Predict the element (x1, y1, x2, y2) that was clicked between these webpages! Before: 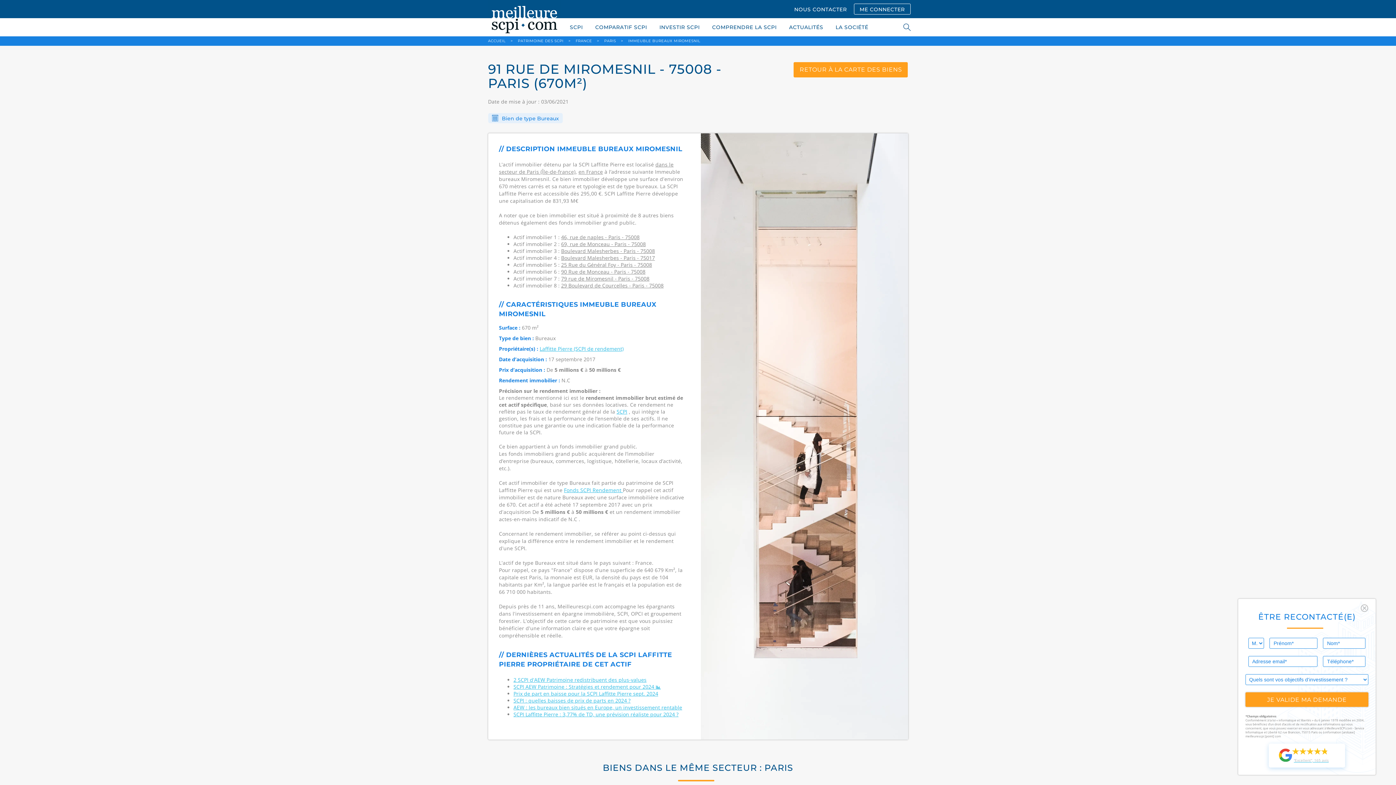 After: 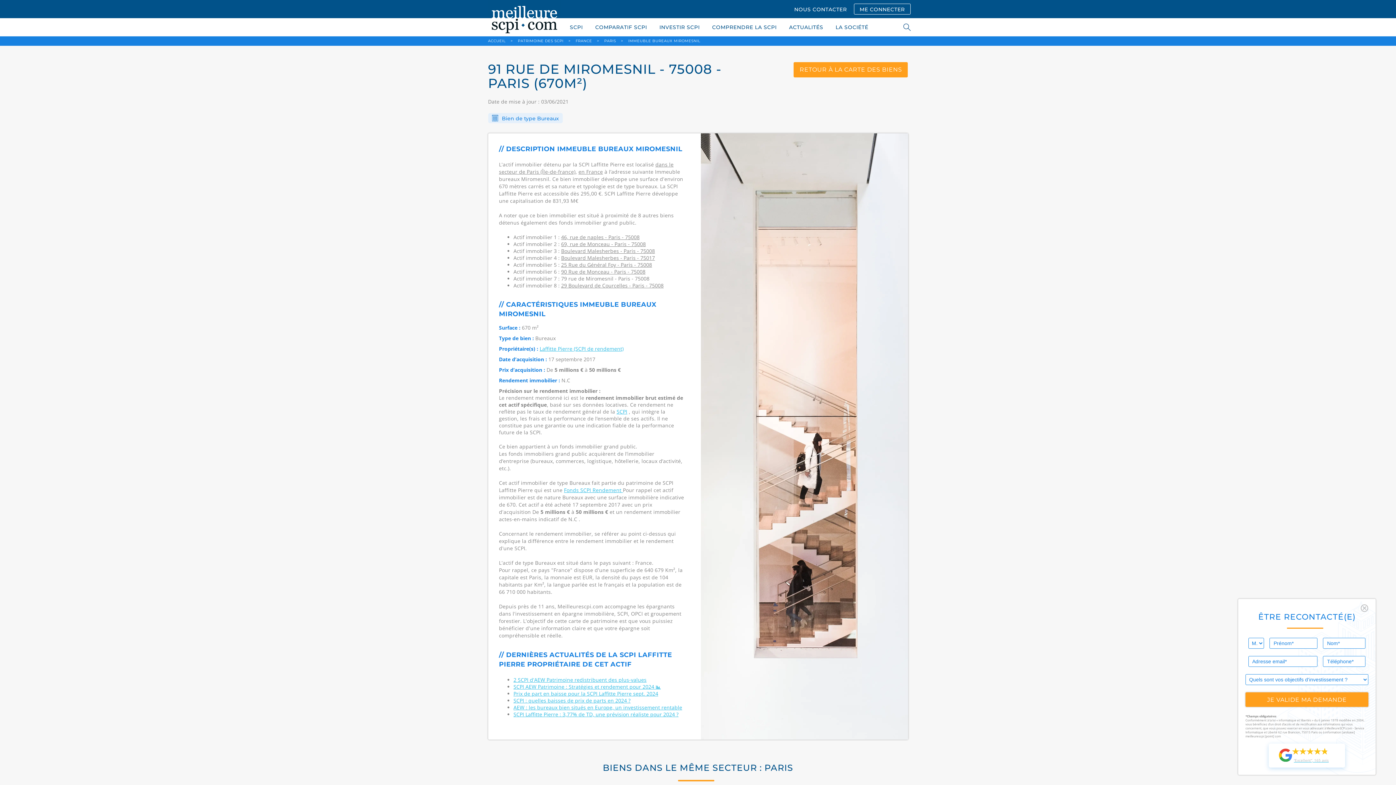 Action: bbox: (561, 275, 649, 282) label: 79 rue de Miromesnil - Paris - 75008